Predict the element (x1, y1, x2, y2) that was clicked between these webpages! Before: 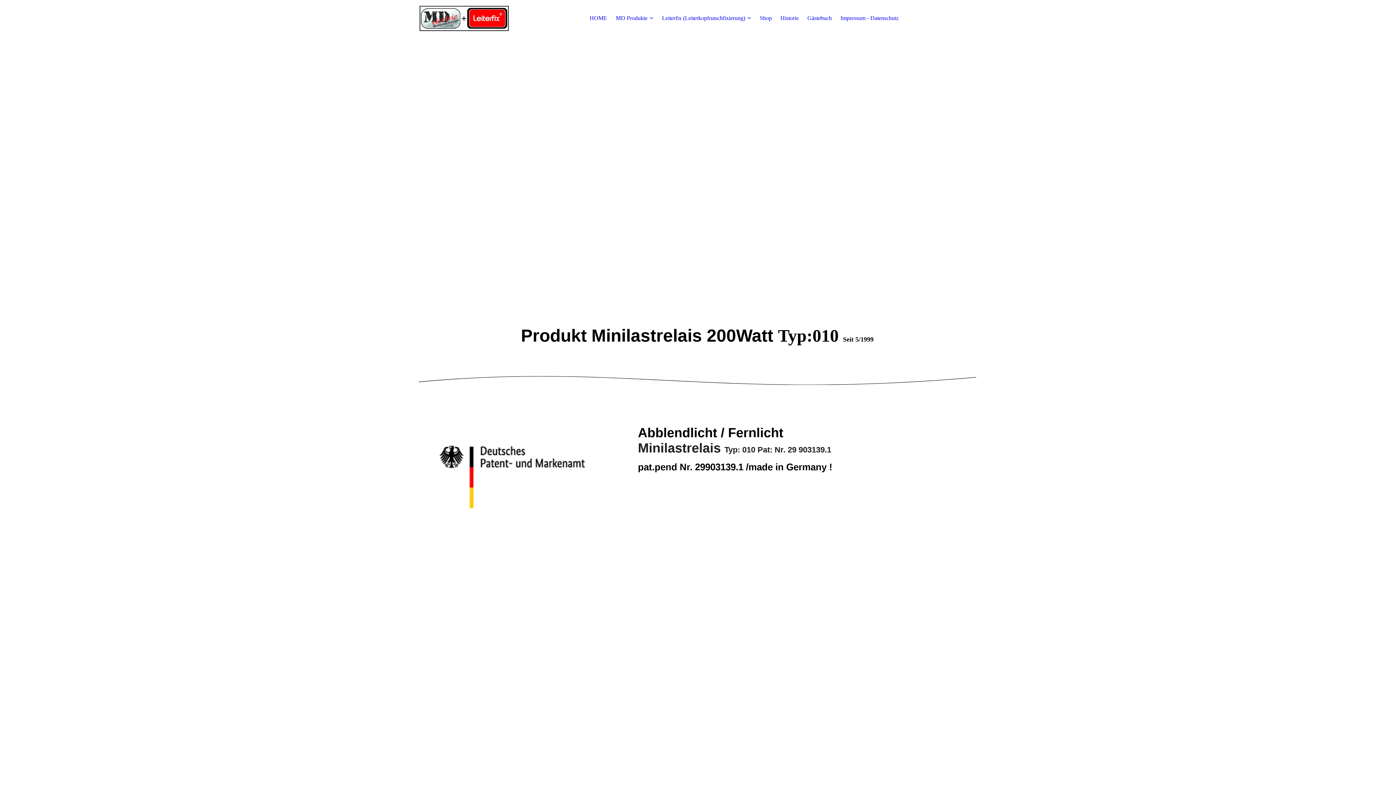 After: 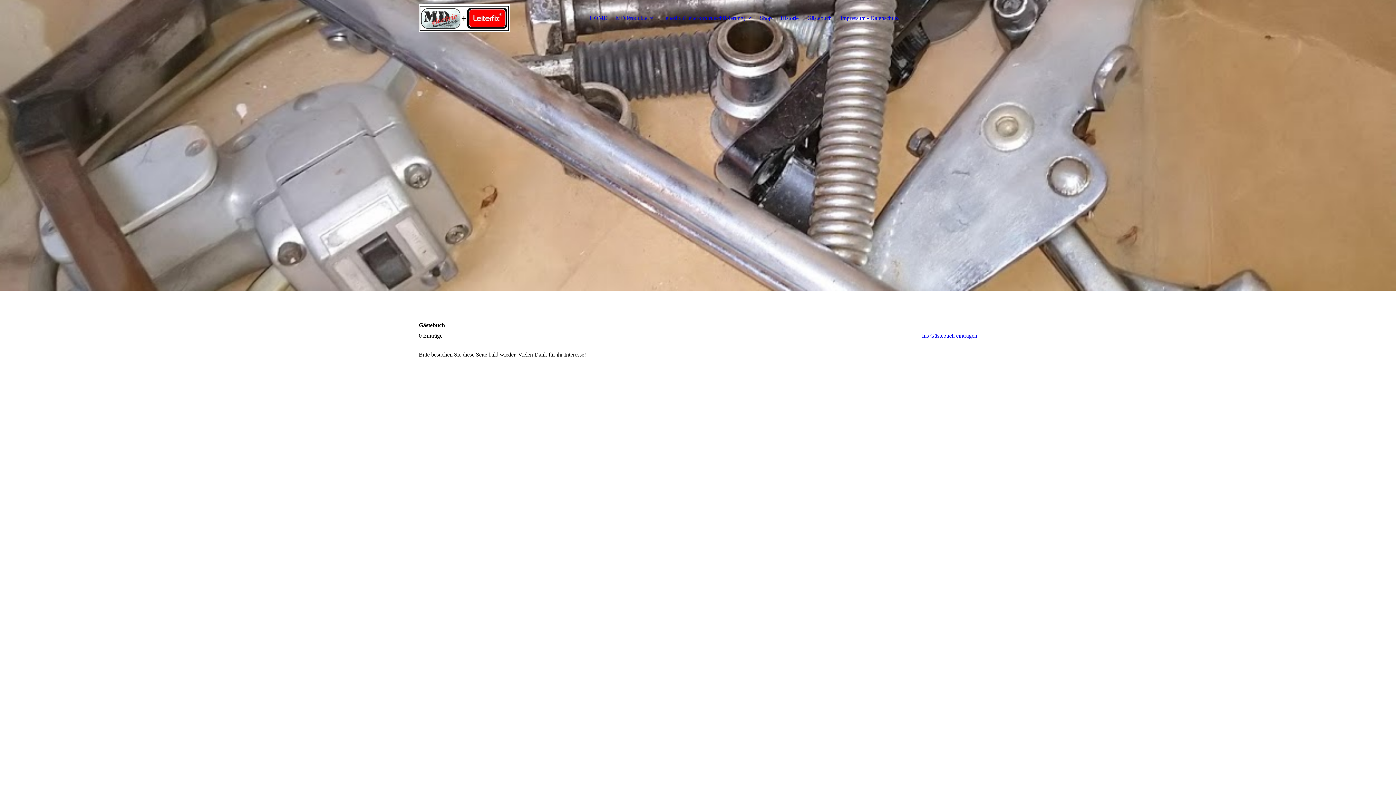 Action: label: Gästebuch bbox: (807, 14, 832, 21)